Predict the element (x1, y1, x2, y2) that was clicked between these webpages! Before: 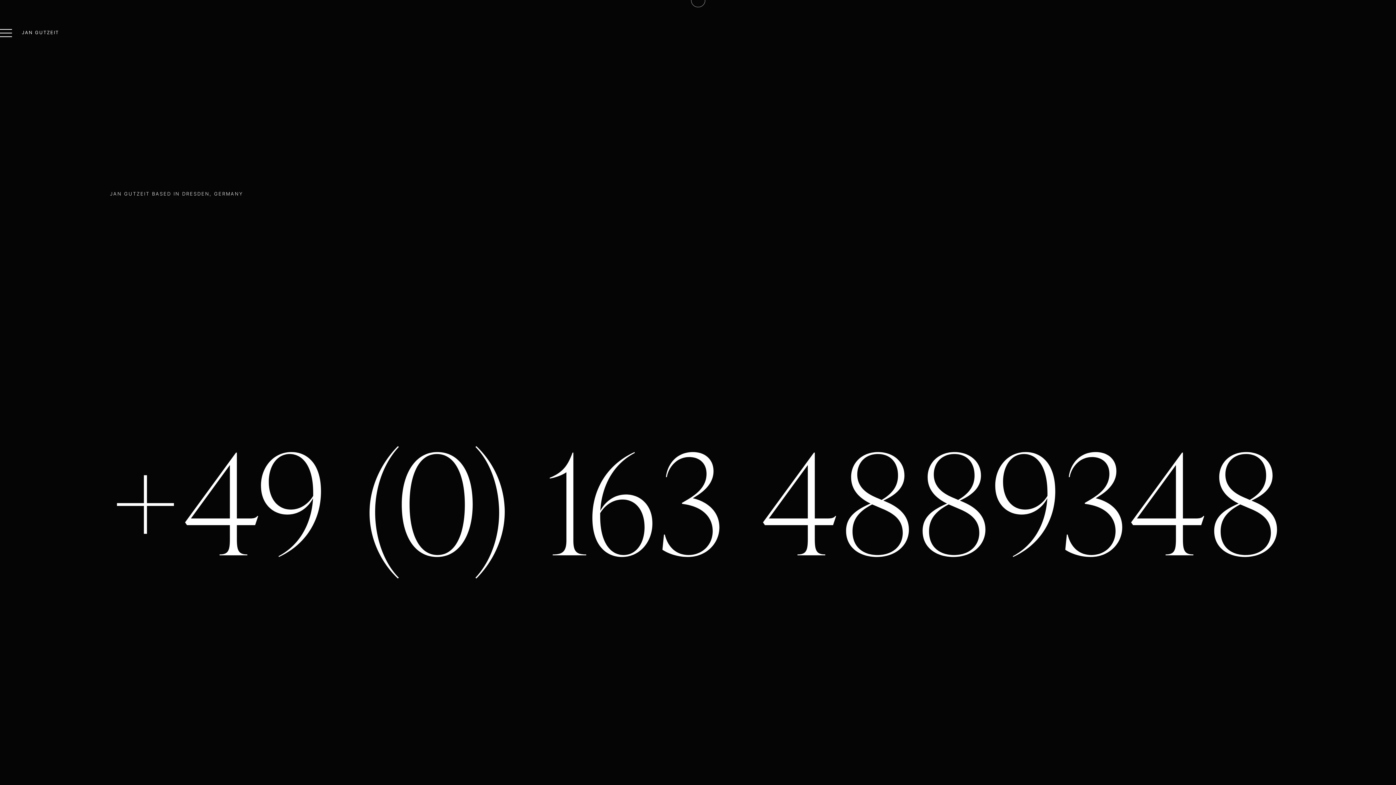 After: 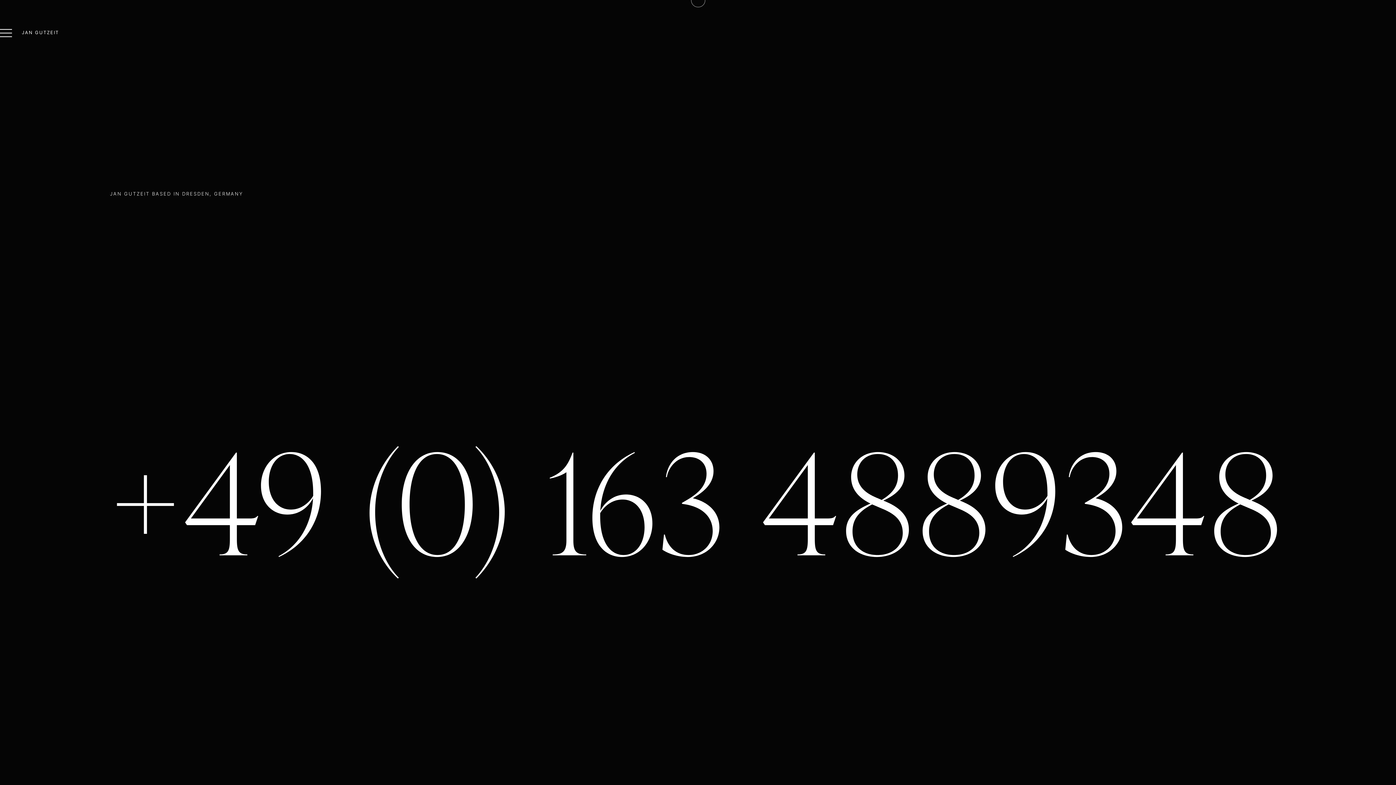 Action: bbox: (110, 396, 1286, 595) label: +49 (0) 163 4889348